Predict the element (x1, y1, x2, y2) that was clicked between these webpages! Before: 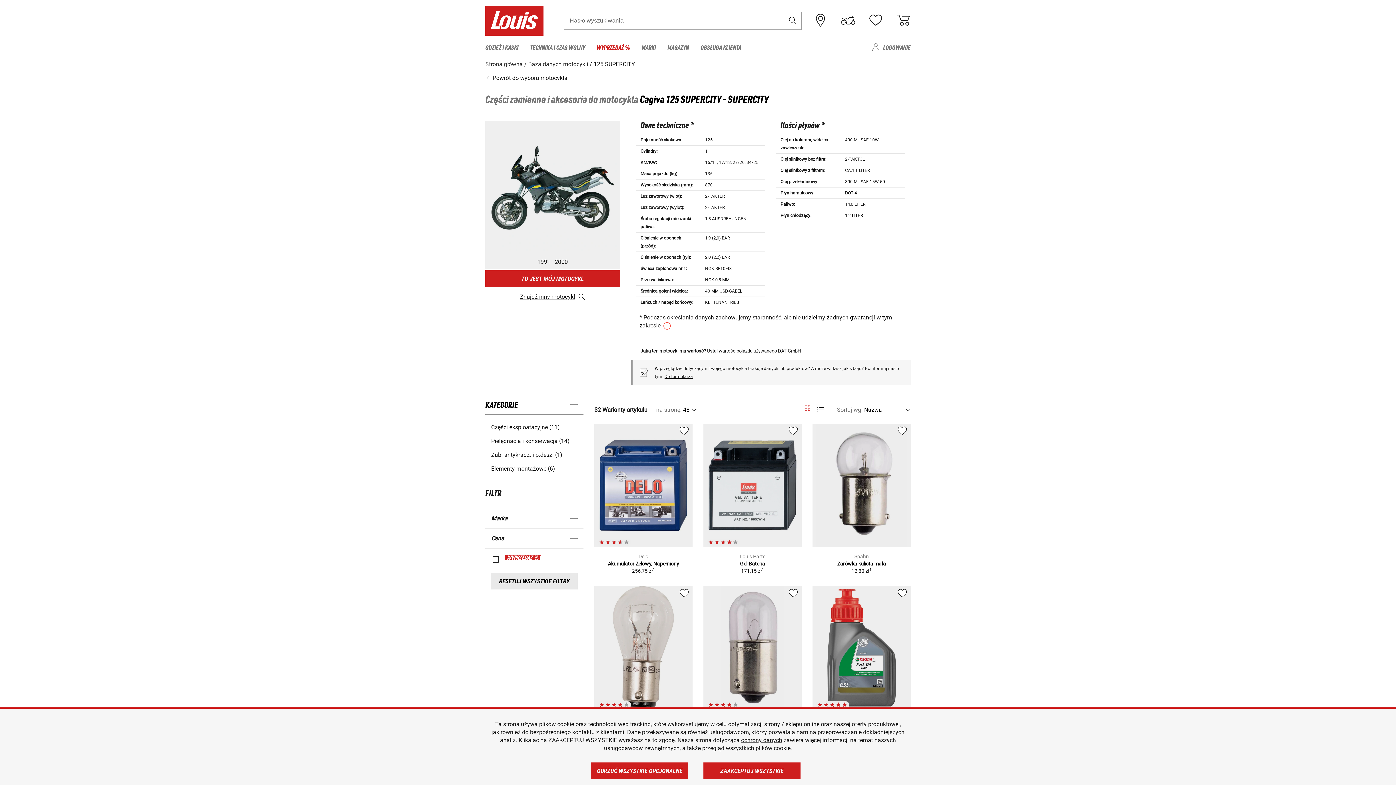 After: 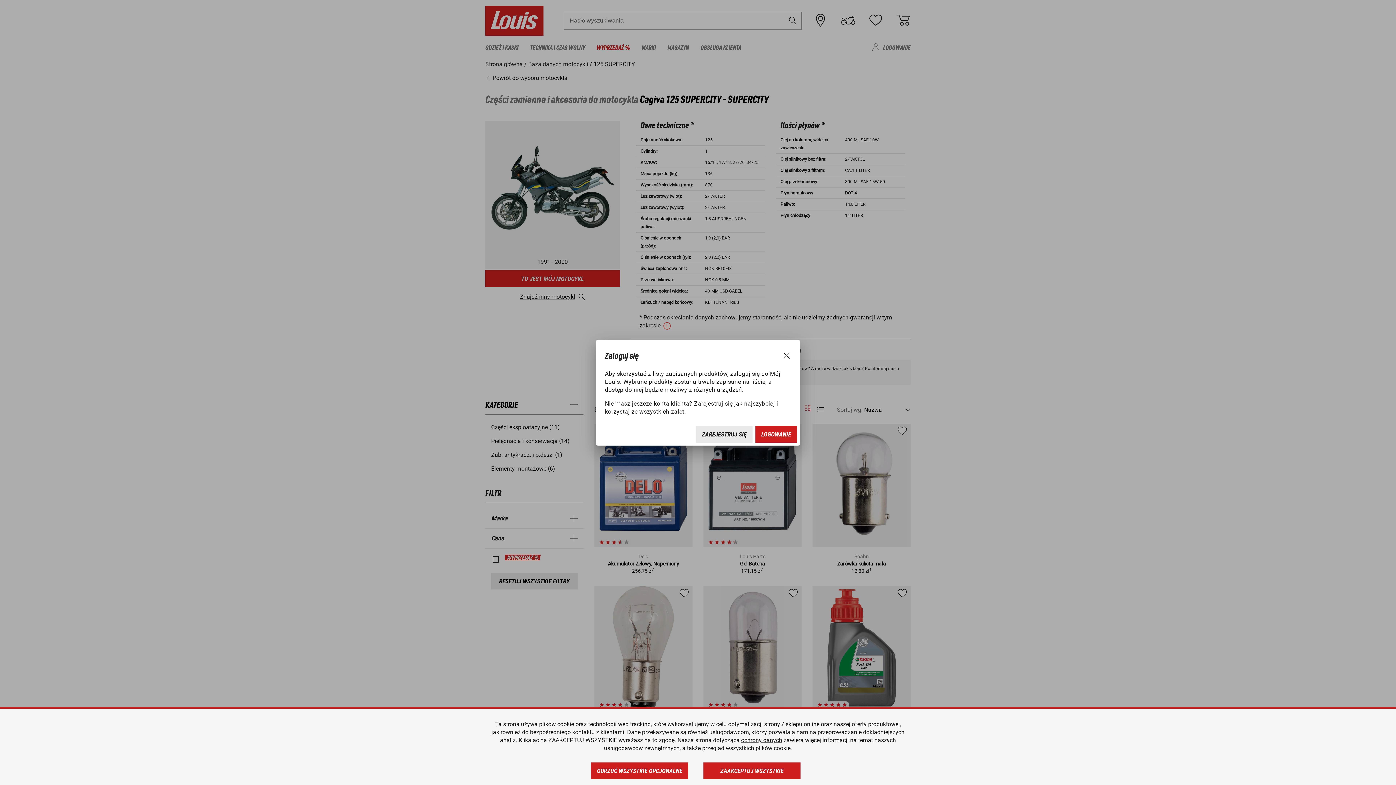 Action: bbox: (897, 593, 907, 599)